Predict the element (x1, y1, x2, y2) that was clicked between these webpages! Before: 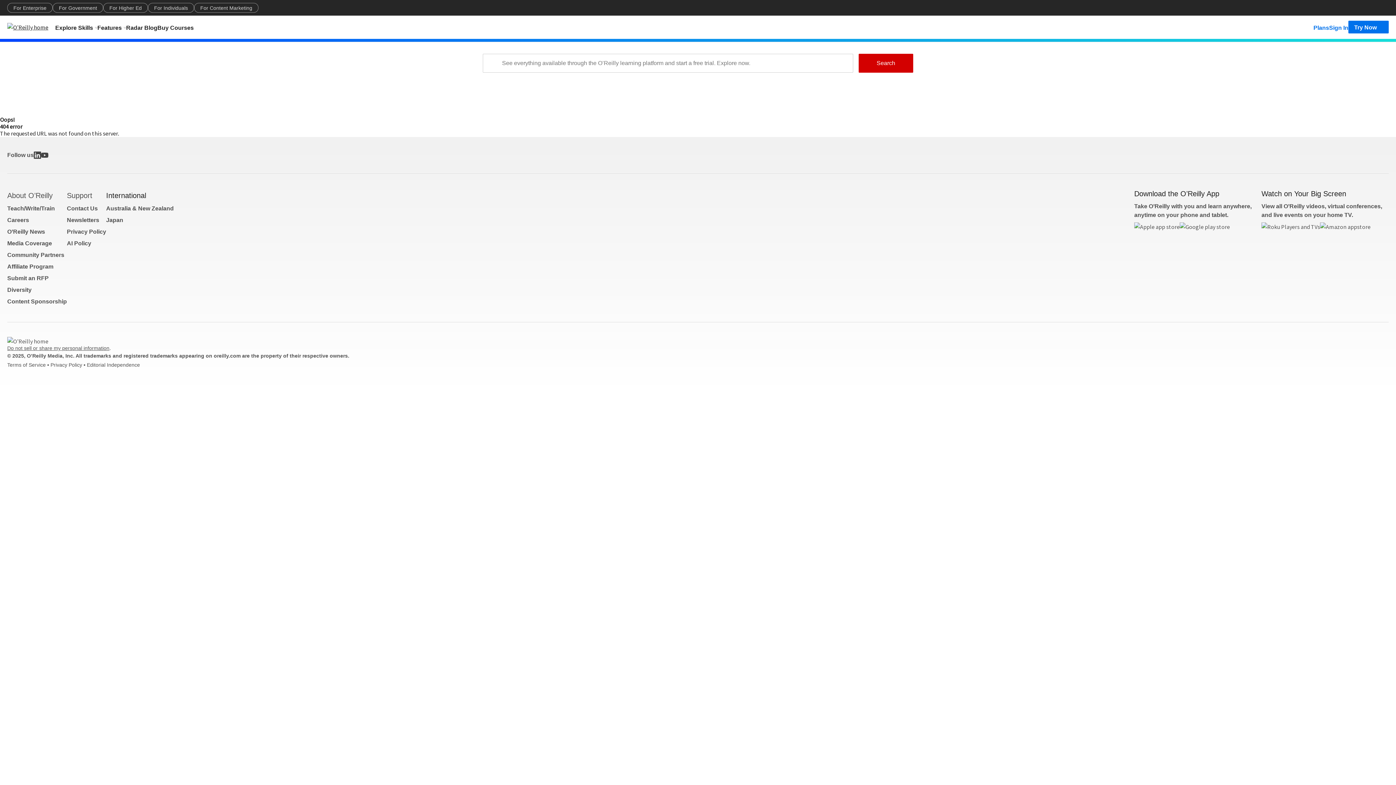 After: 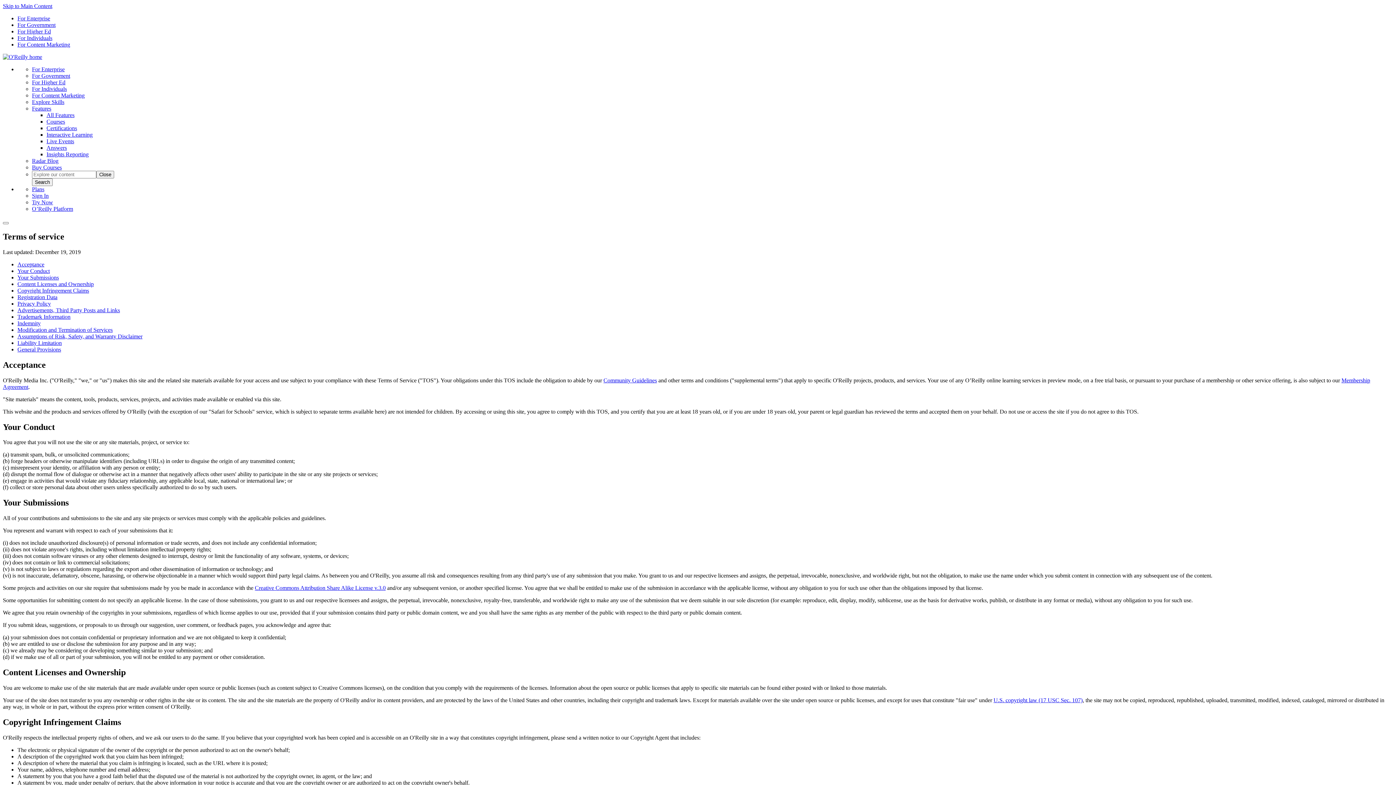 Action: bbox: (7, 362, 45, 368) label: Terms of Service